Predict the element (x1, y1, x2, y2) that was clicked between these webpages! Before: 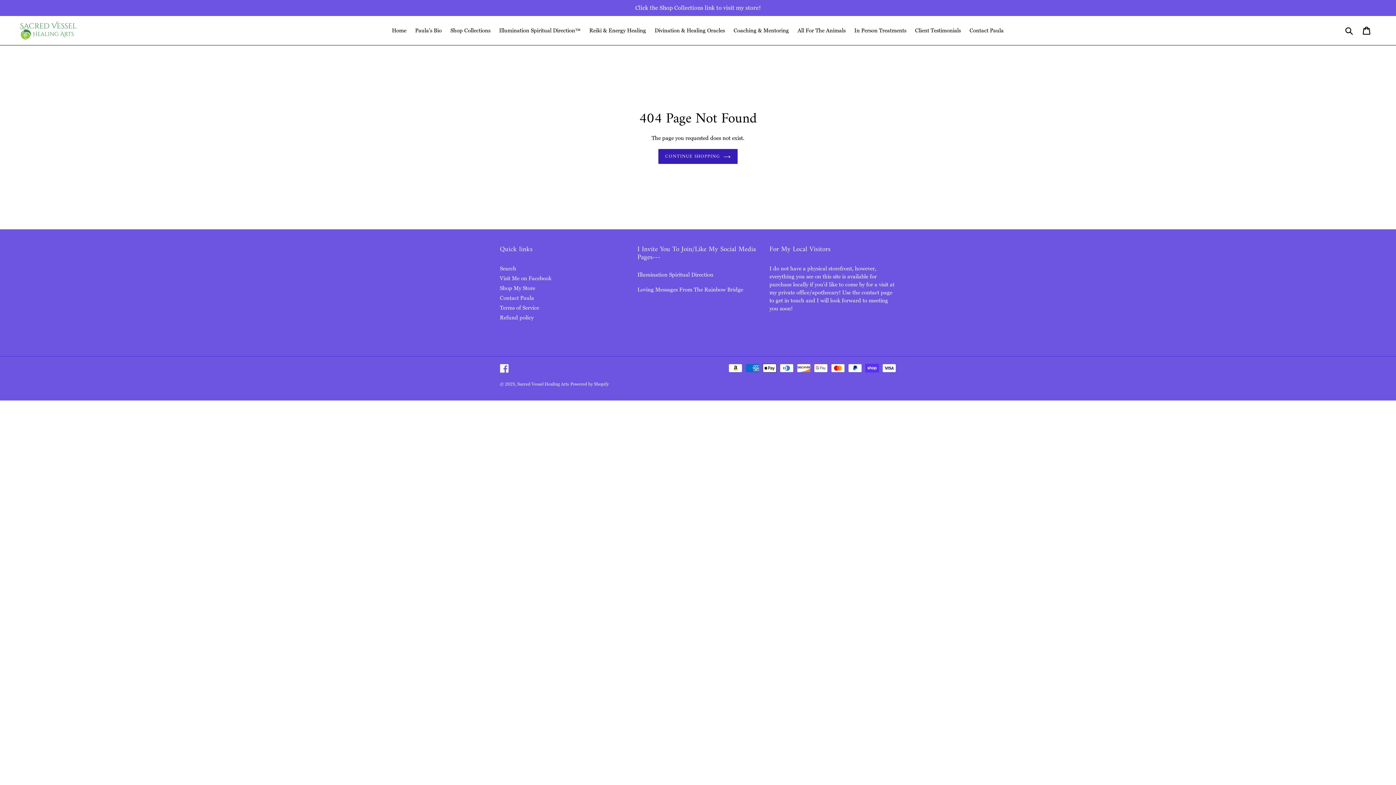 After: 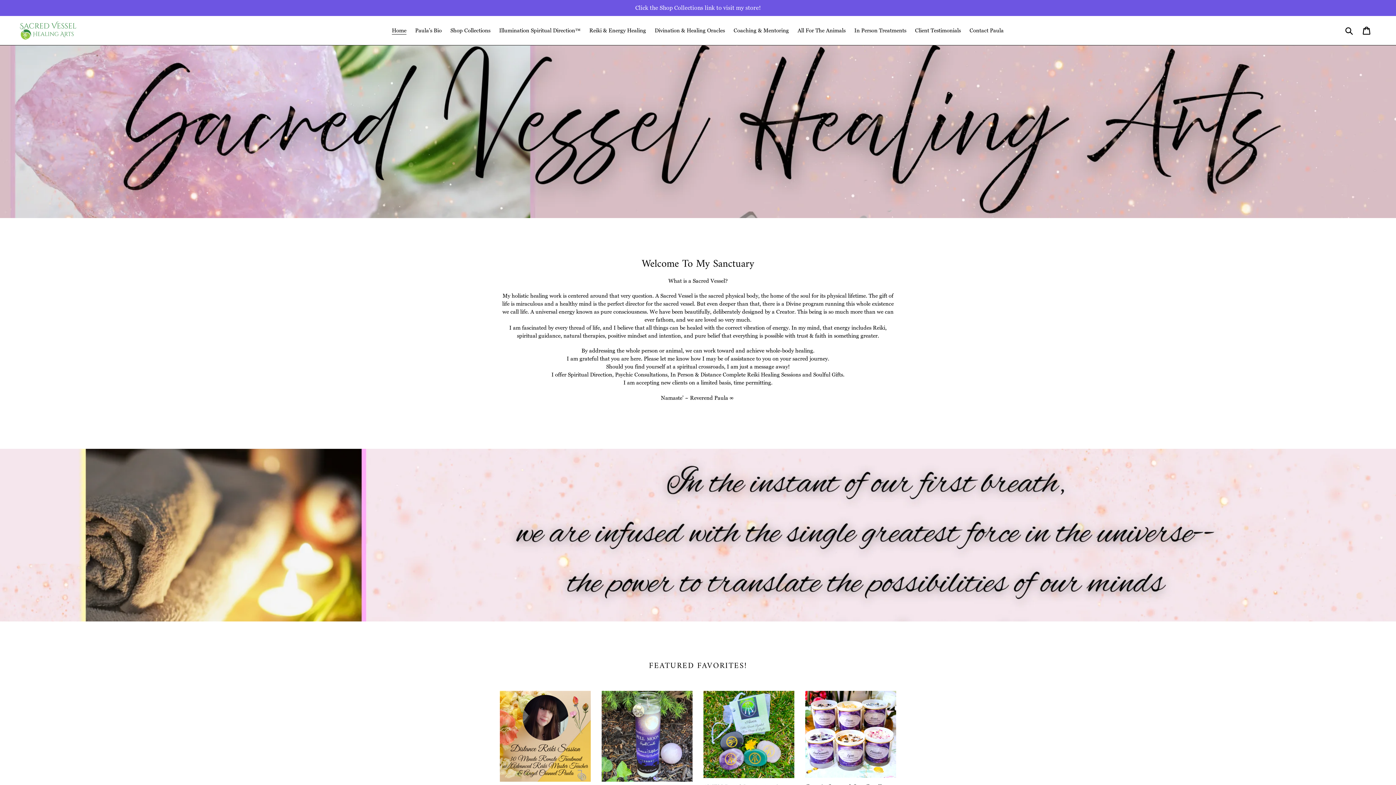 Action: bbox: (388, 25, 410, 35) label: Home